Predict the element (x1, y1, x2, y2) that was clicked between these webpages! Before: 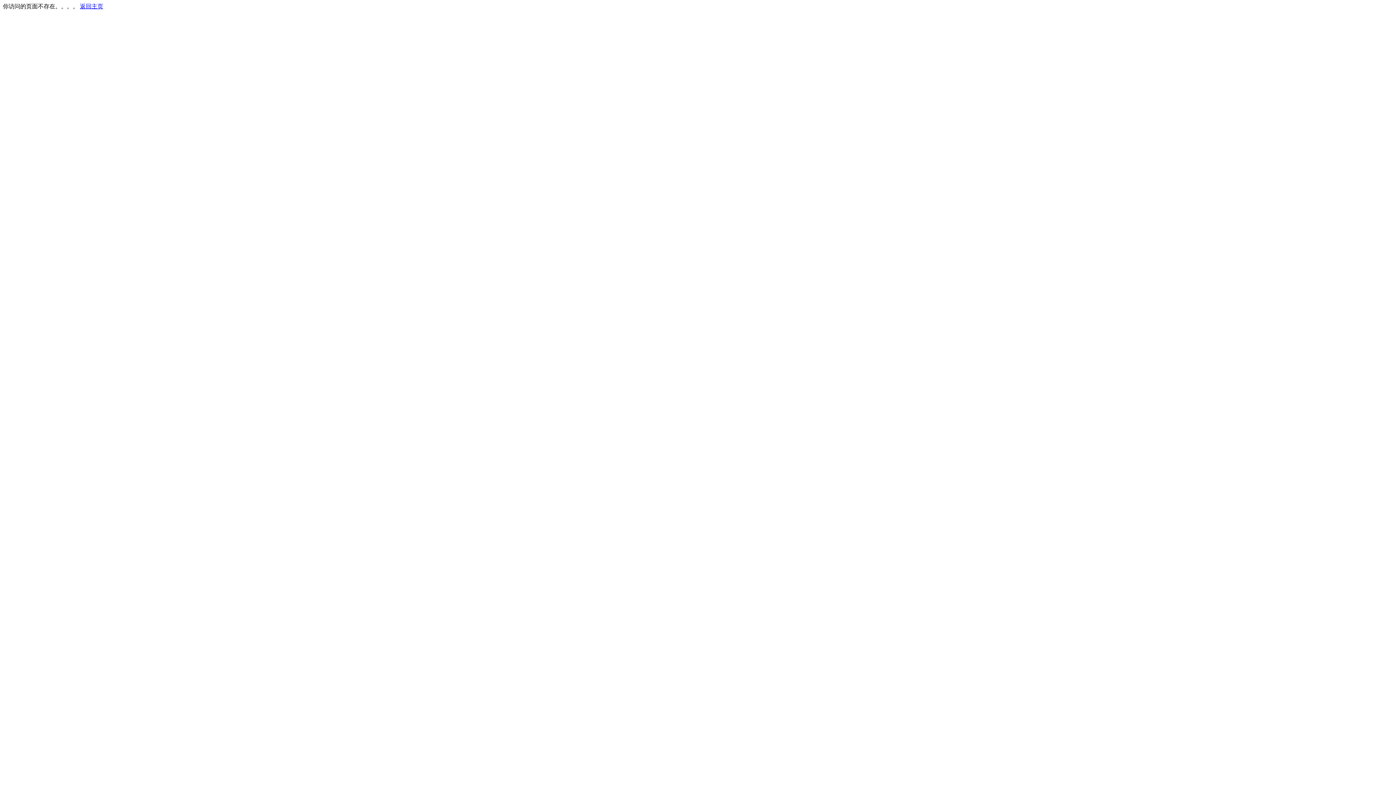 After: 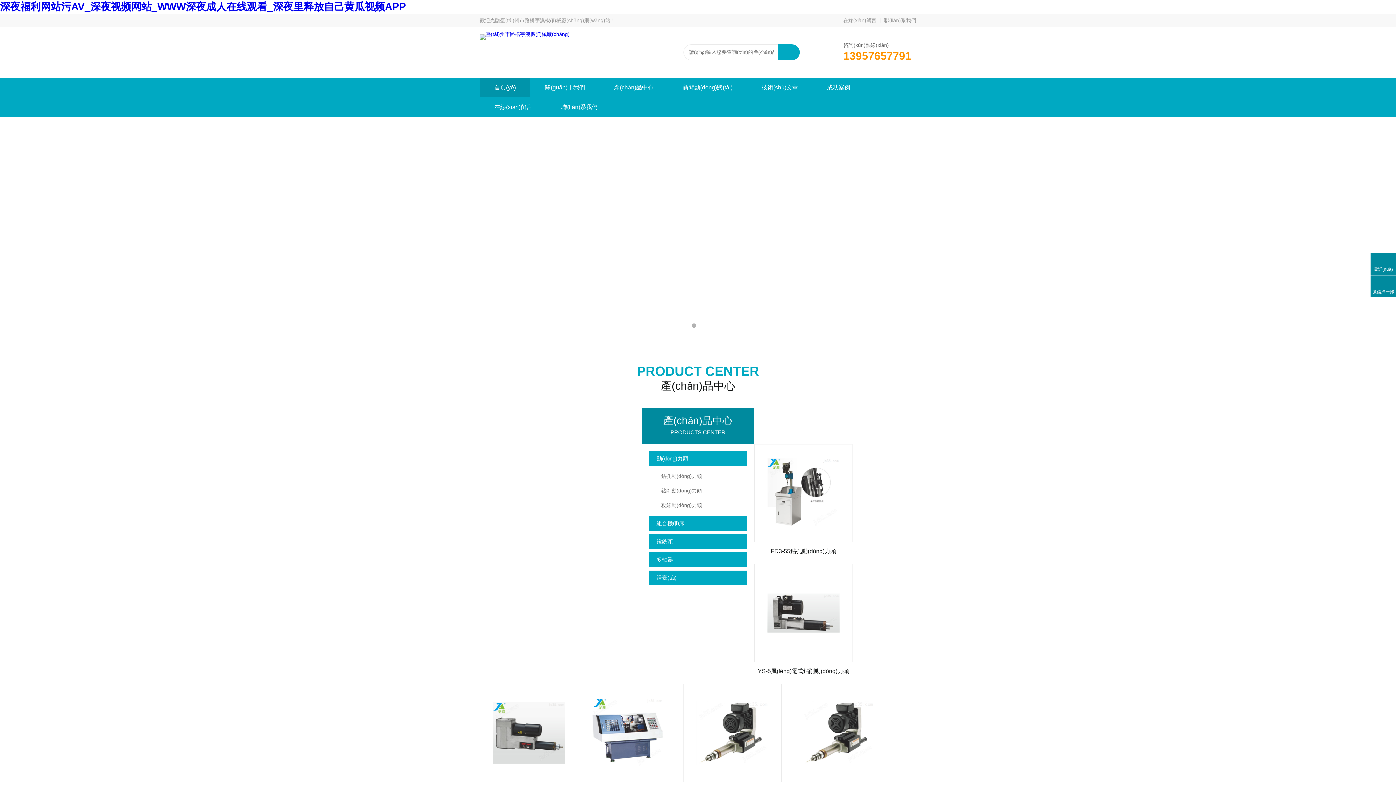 Action: bbox: (80, 3, 103, 9) label: 返回主页